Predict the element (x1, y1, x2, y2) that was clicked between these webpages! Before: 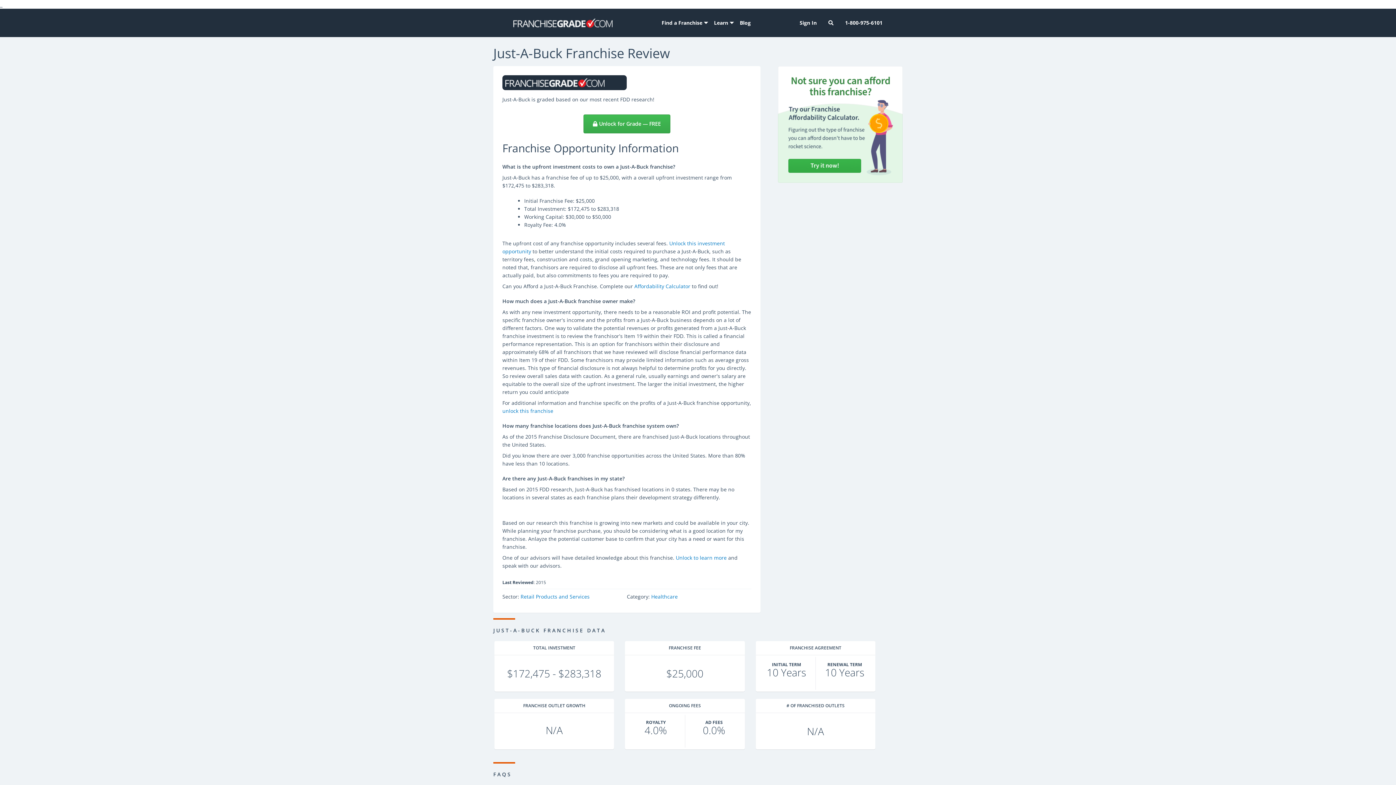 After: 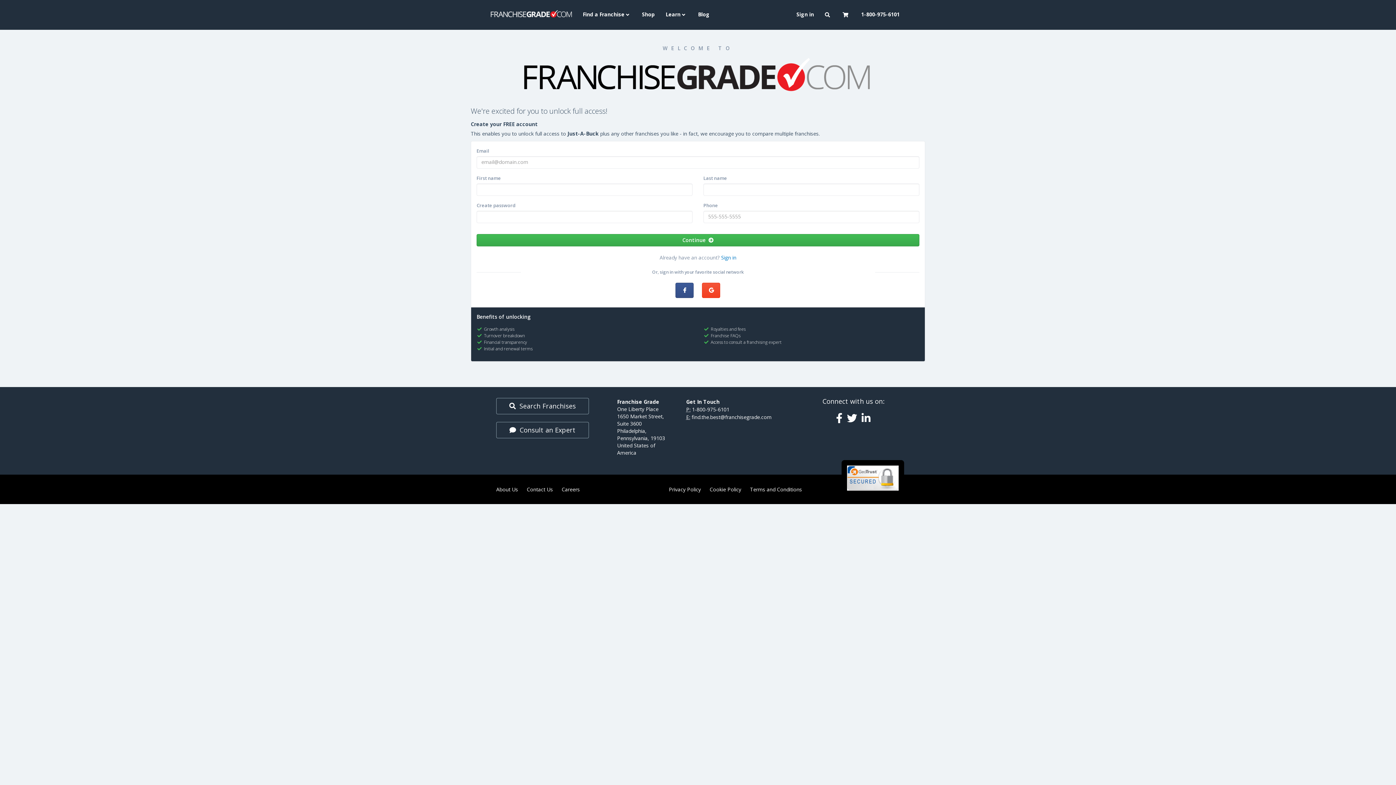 Action: label: unlock this franchise bbox: (502, 407, 553, 414)